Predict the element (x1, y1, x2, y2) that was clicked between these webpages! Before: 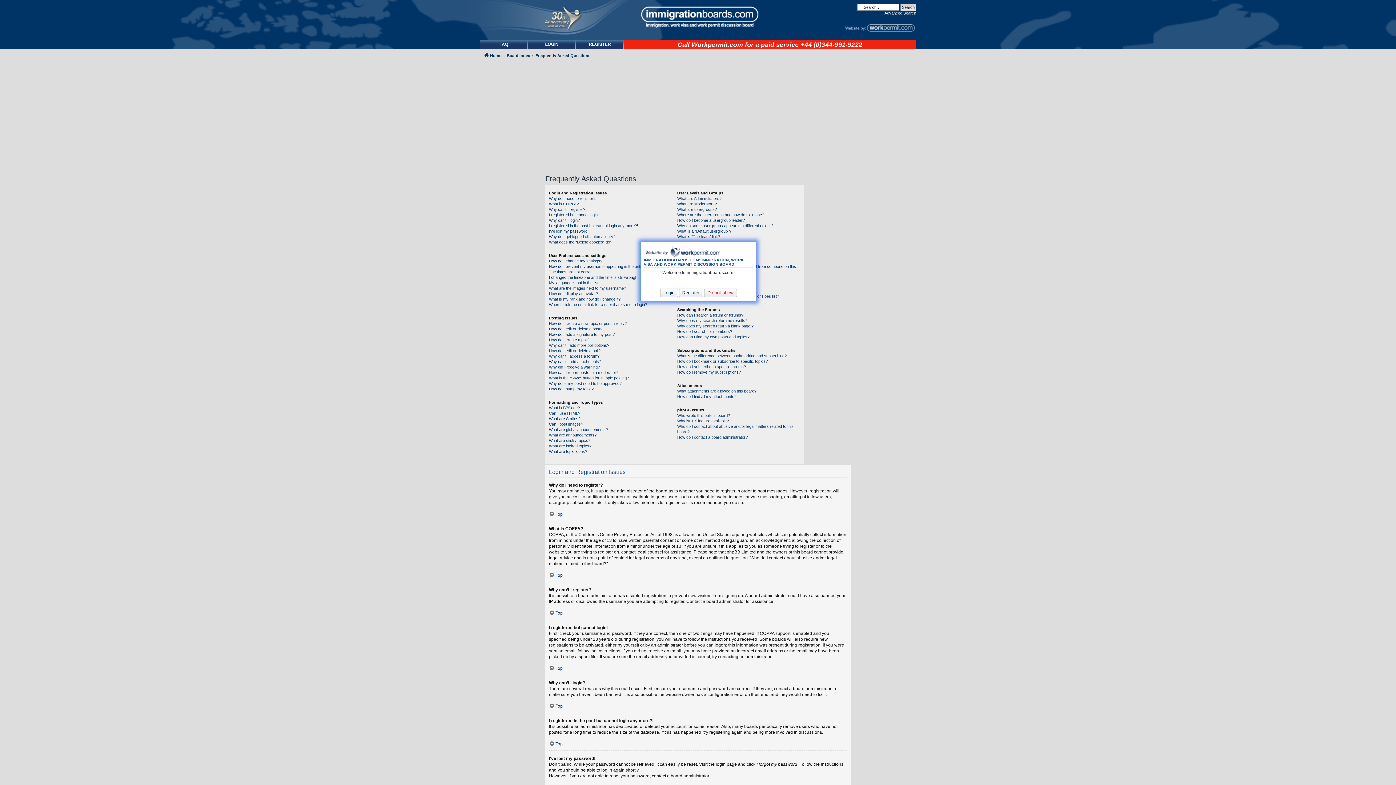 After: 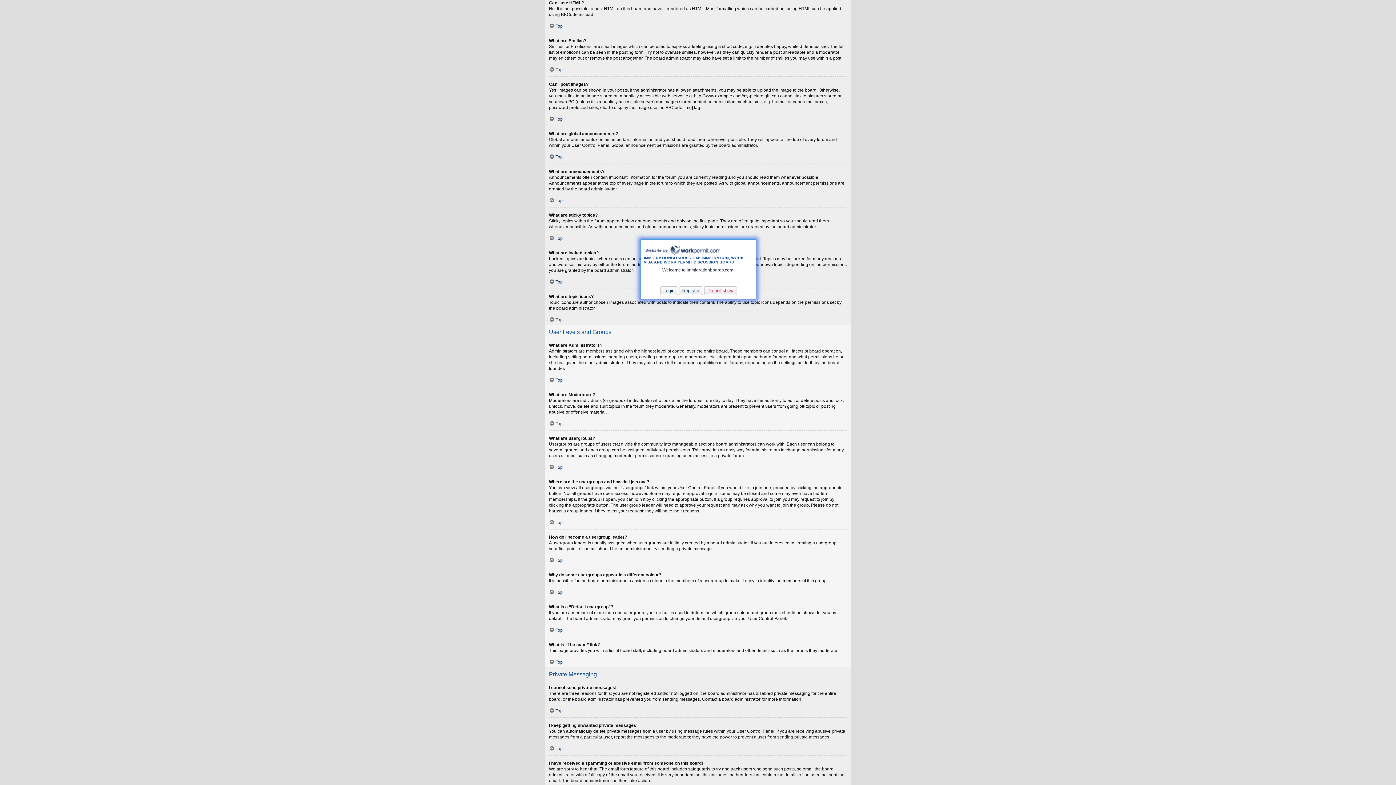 Action: bbox: (549, 410, 580, 416) label: Can I use HTML?